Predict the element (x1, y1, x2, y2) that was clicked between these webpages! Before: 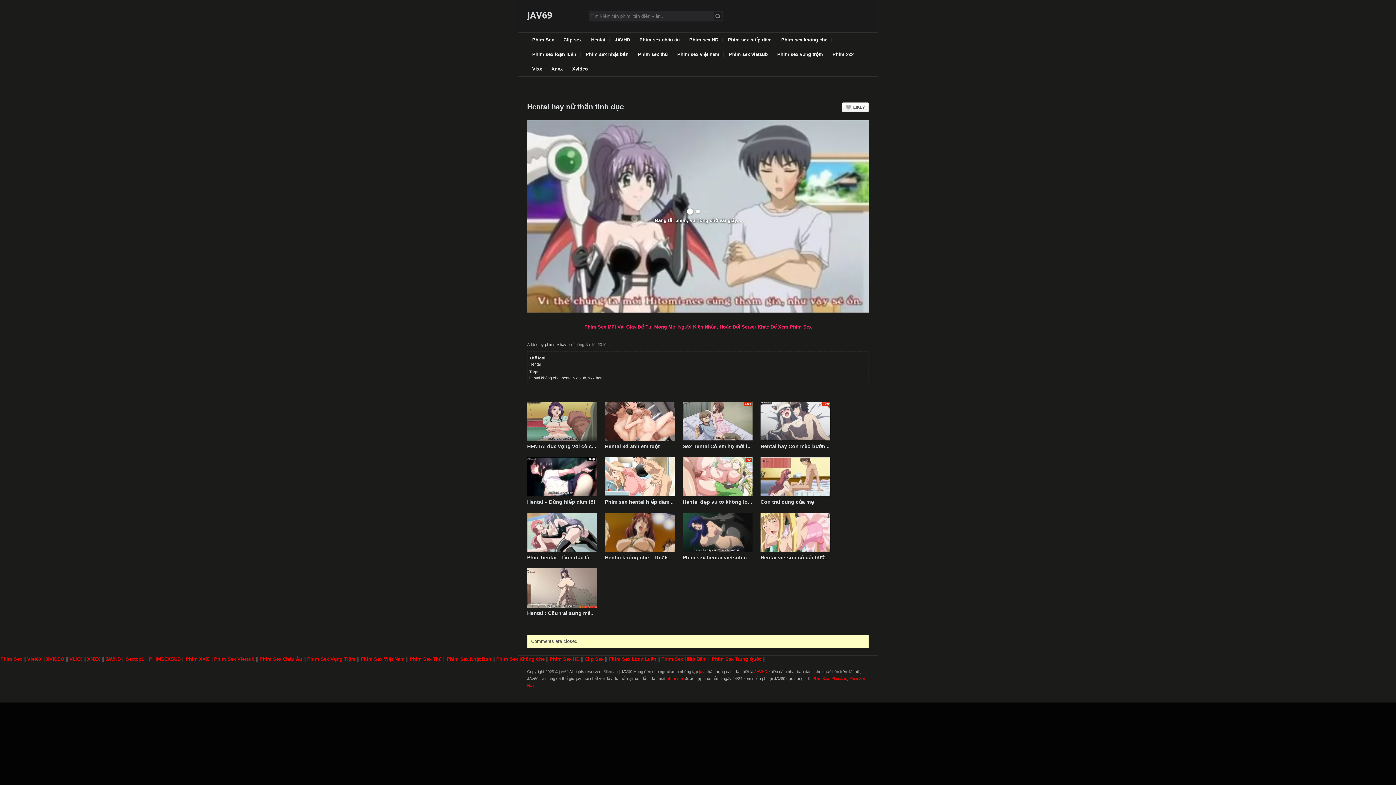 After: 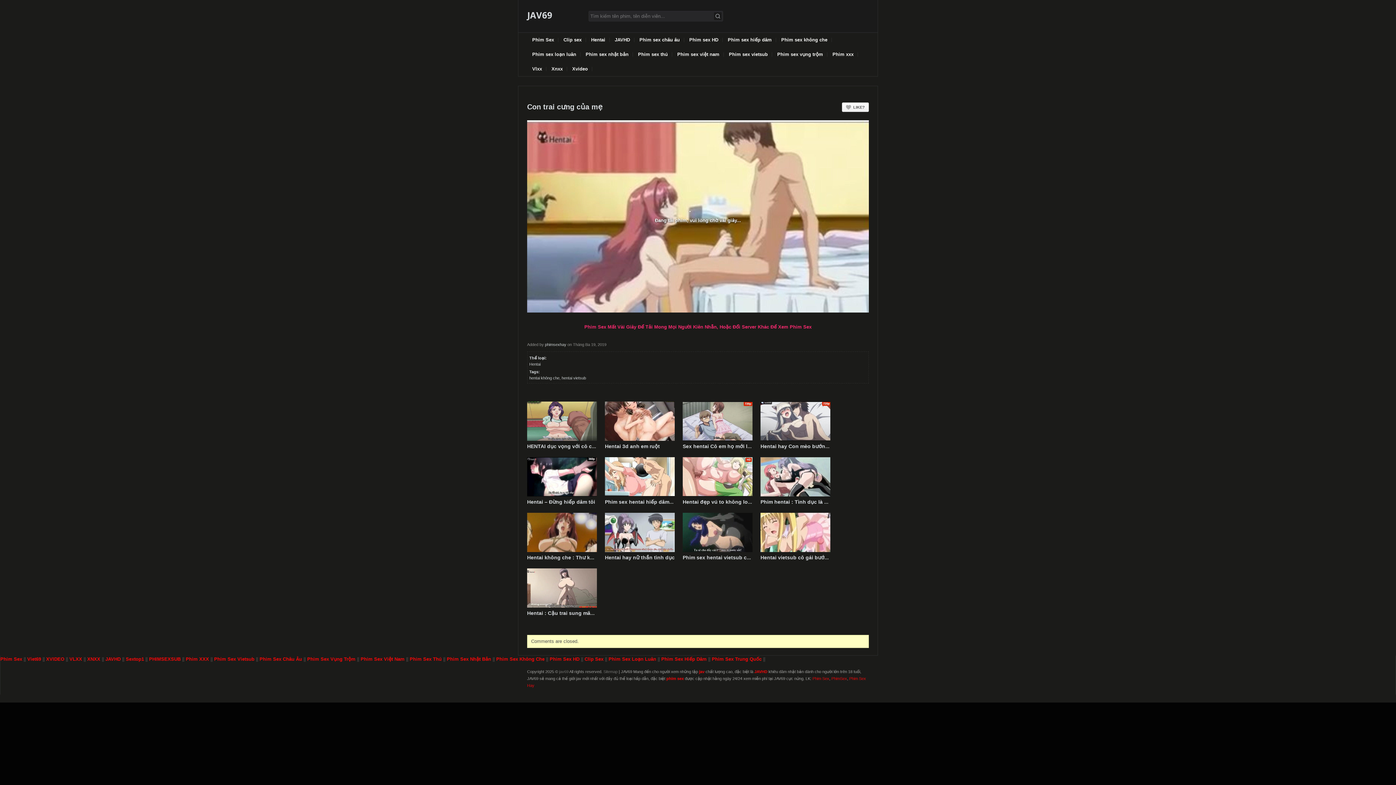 Action: label: Con trai cưng của mẹ bbox: (760, 499, 814, 505)